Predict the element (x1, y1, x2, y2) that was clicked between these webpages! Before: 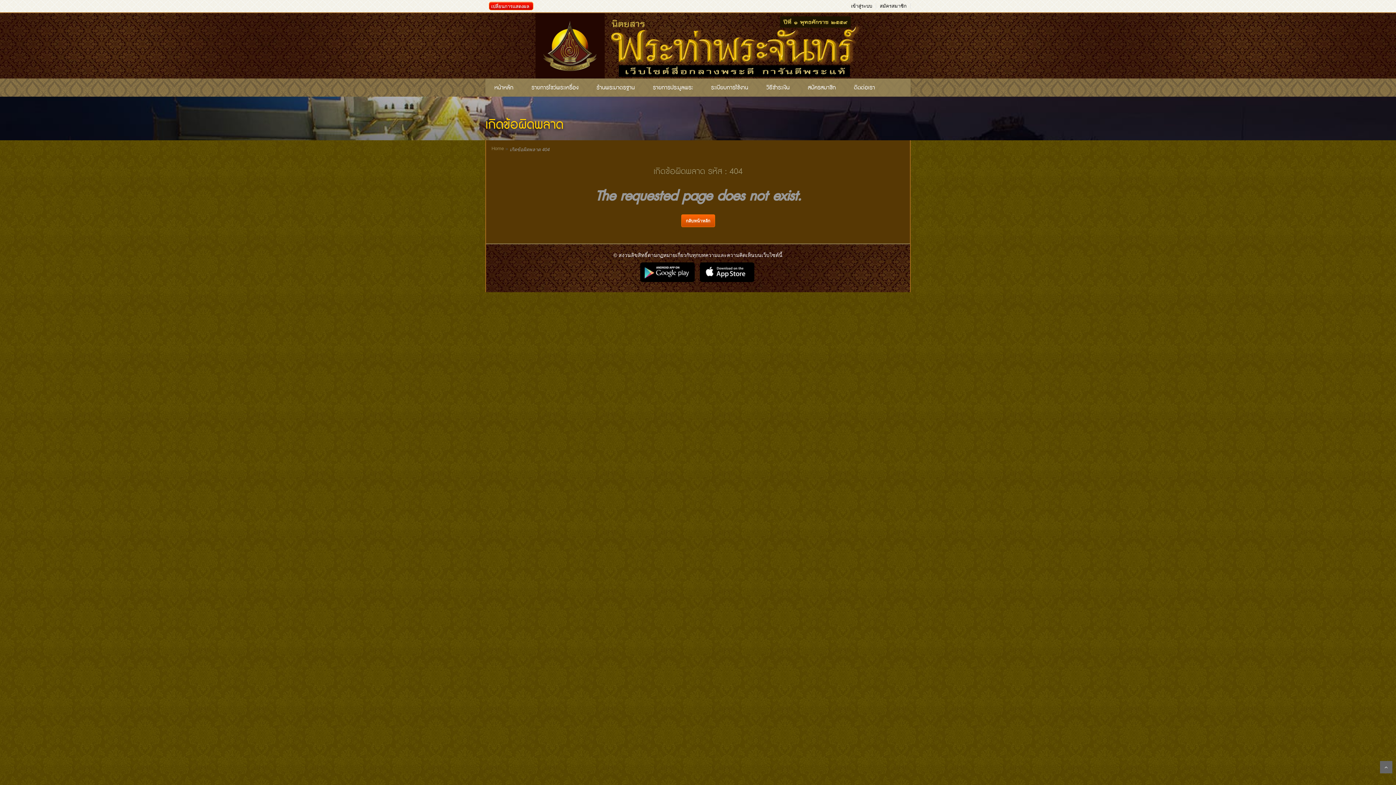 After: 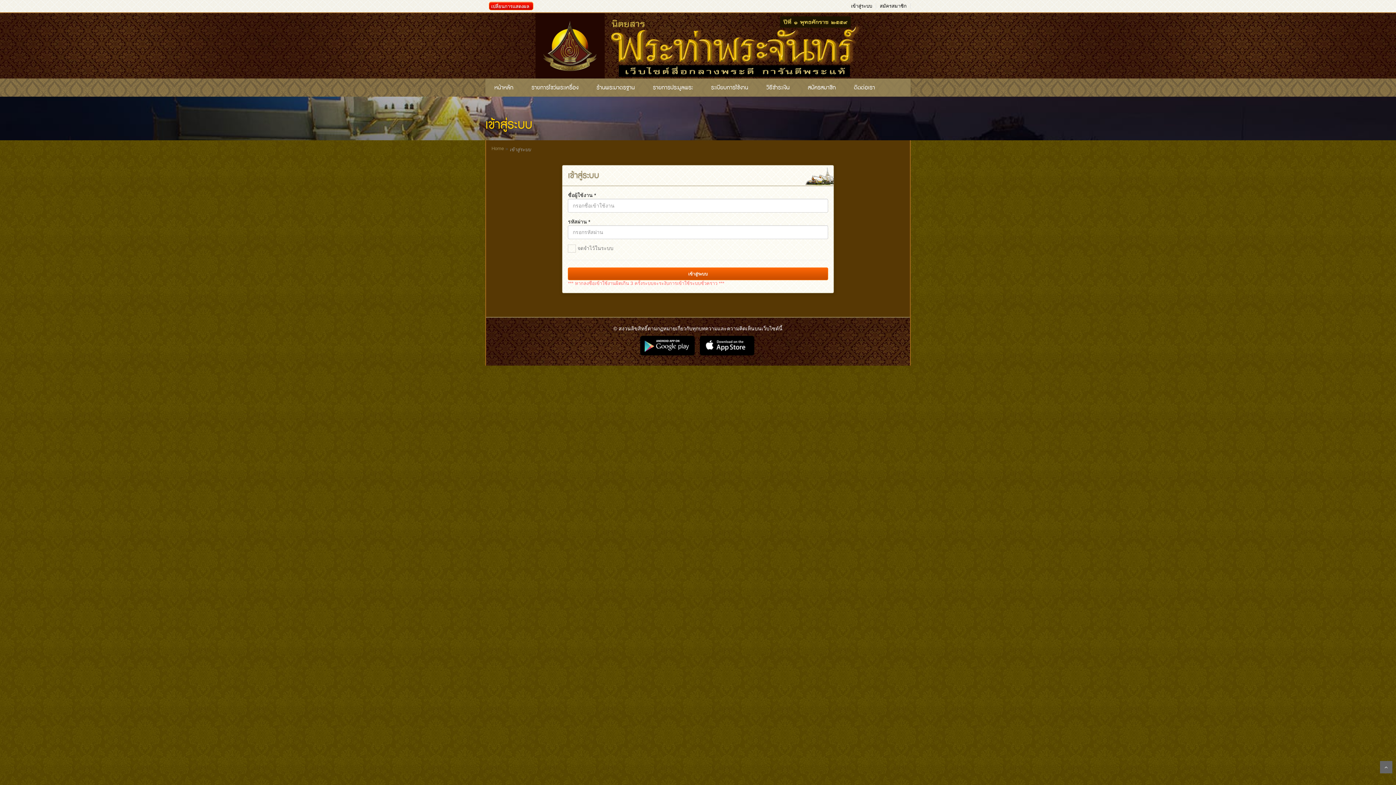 Action: bbox: (851, 3, 876, 8) label: เข้าสู่ระบบ